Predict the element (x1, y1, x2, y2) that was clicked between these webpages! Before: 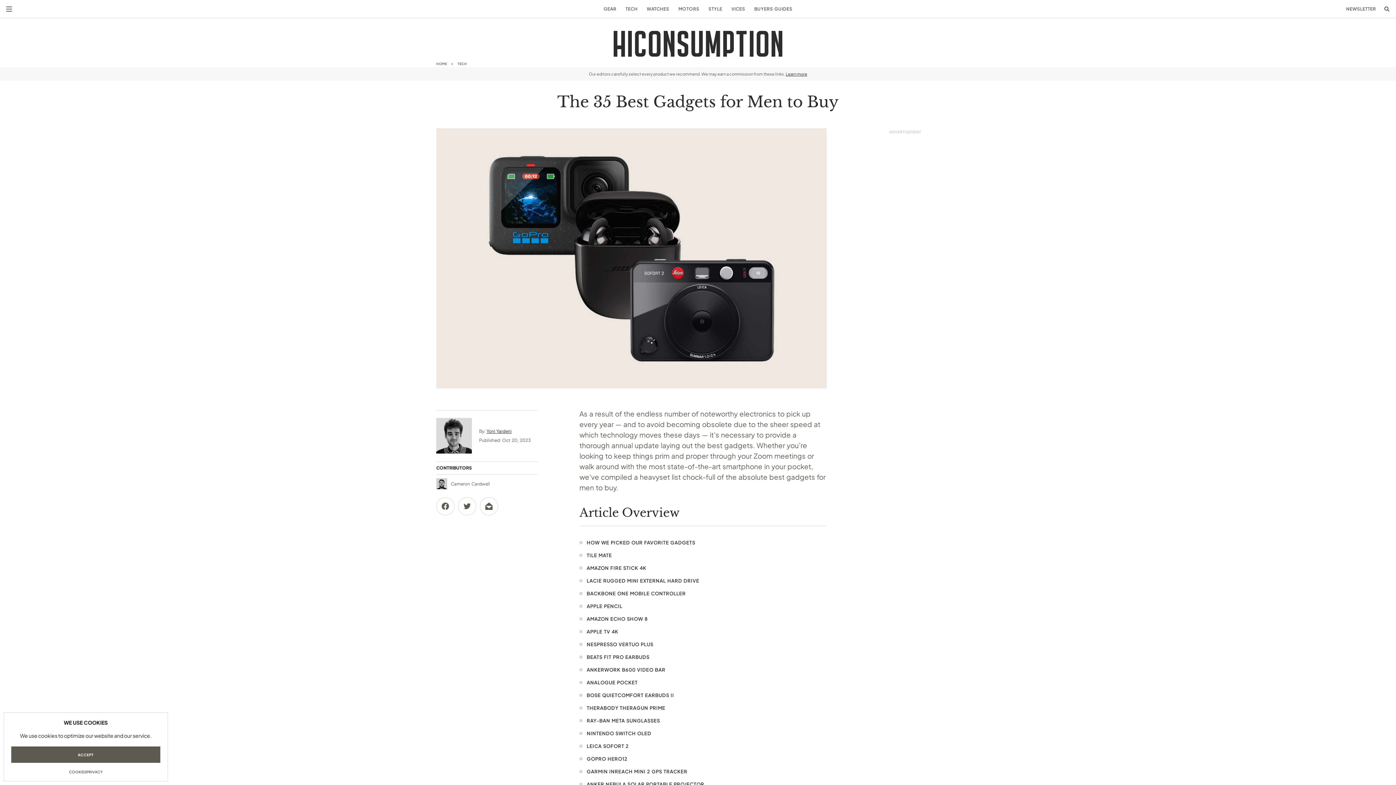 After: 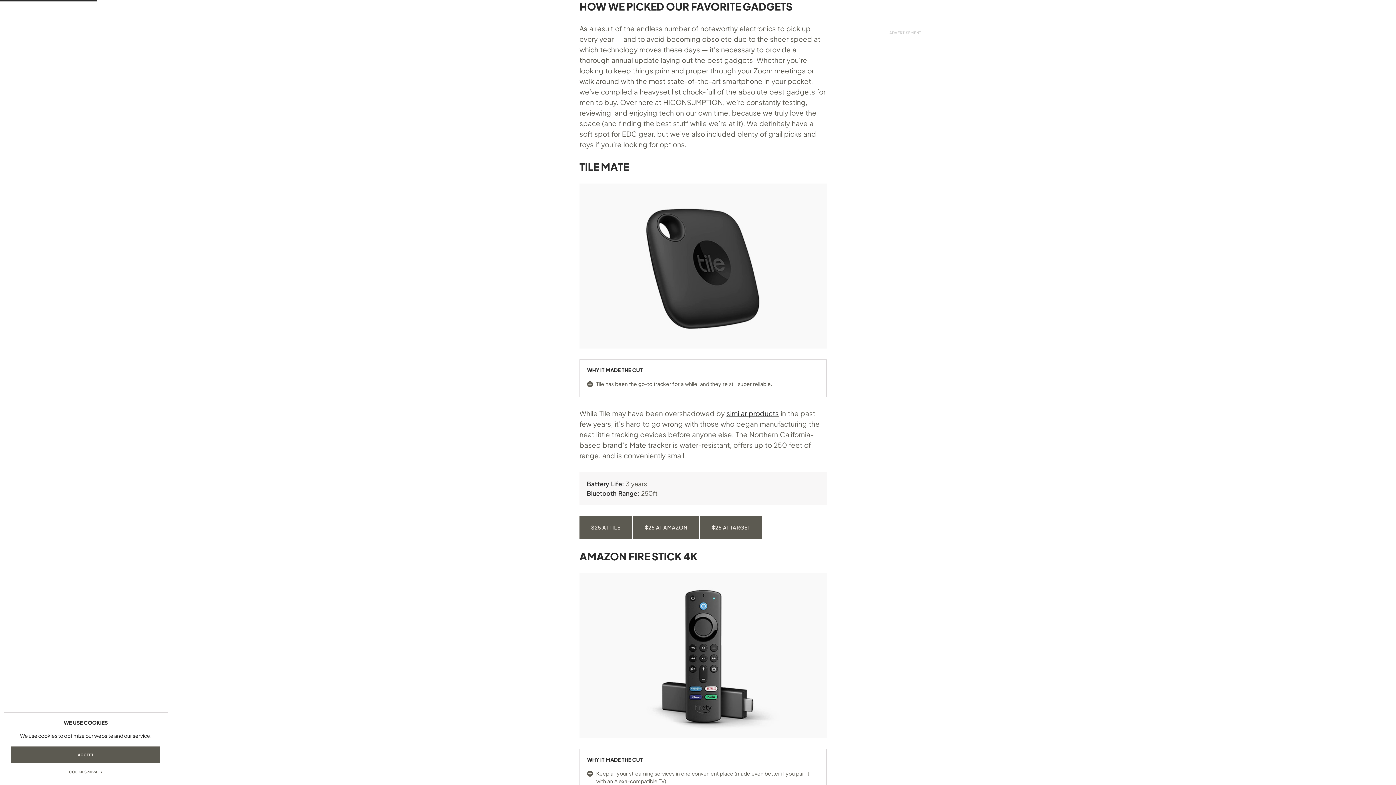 Action: bbox: (586, 540, 695, 545) label: HOW WE PICKED OUR FAVORITE GADGETS